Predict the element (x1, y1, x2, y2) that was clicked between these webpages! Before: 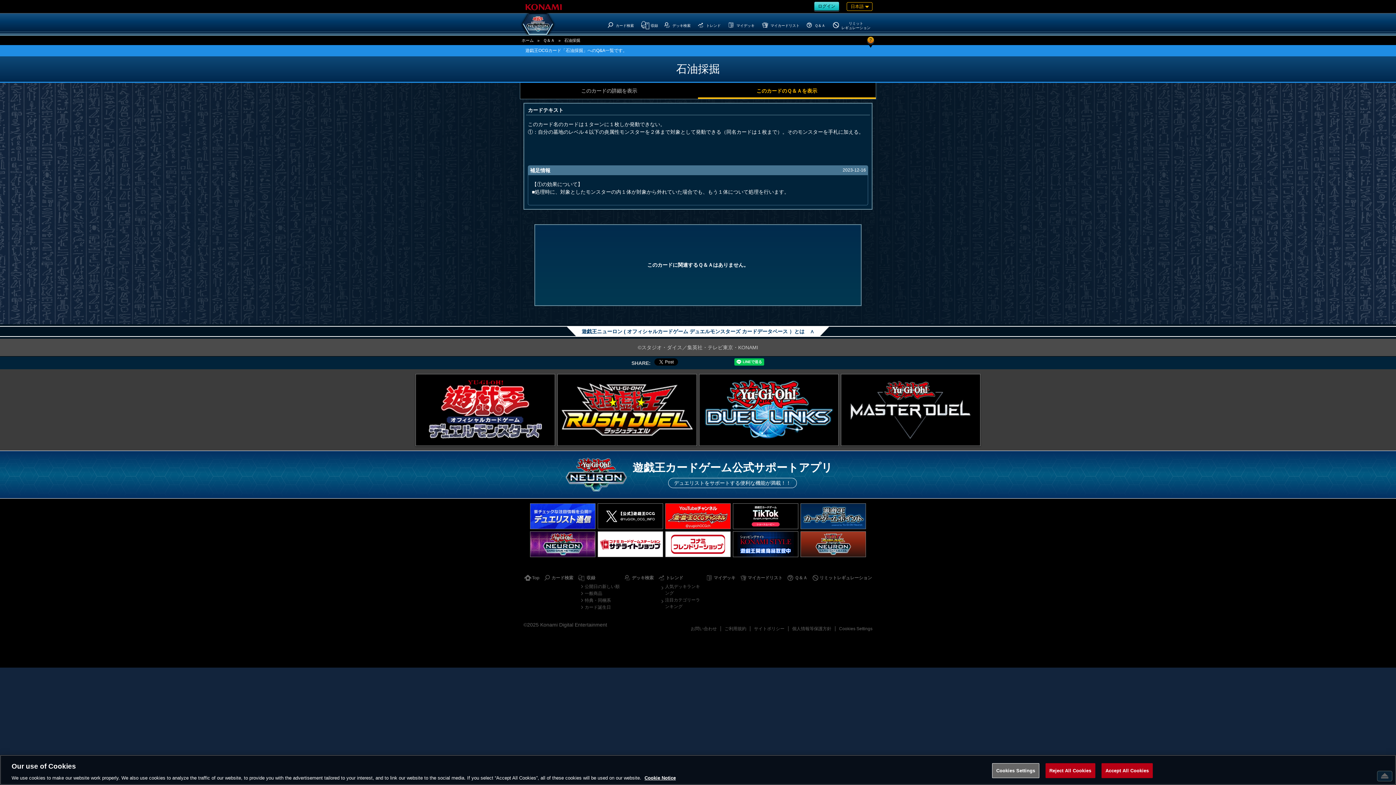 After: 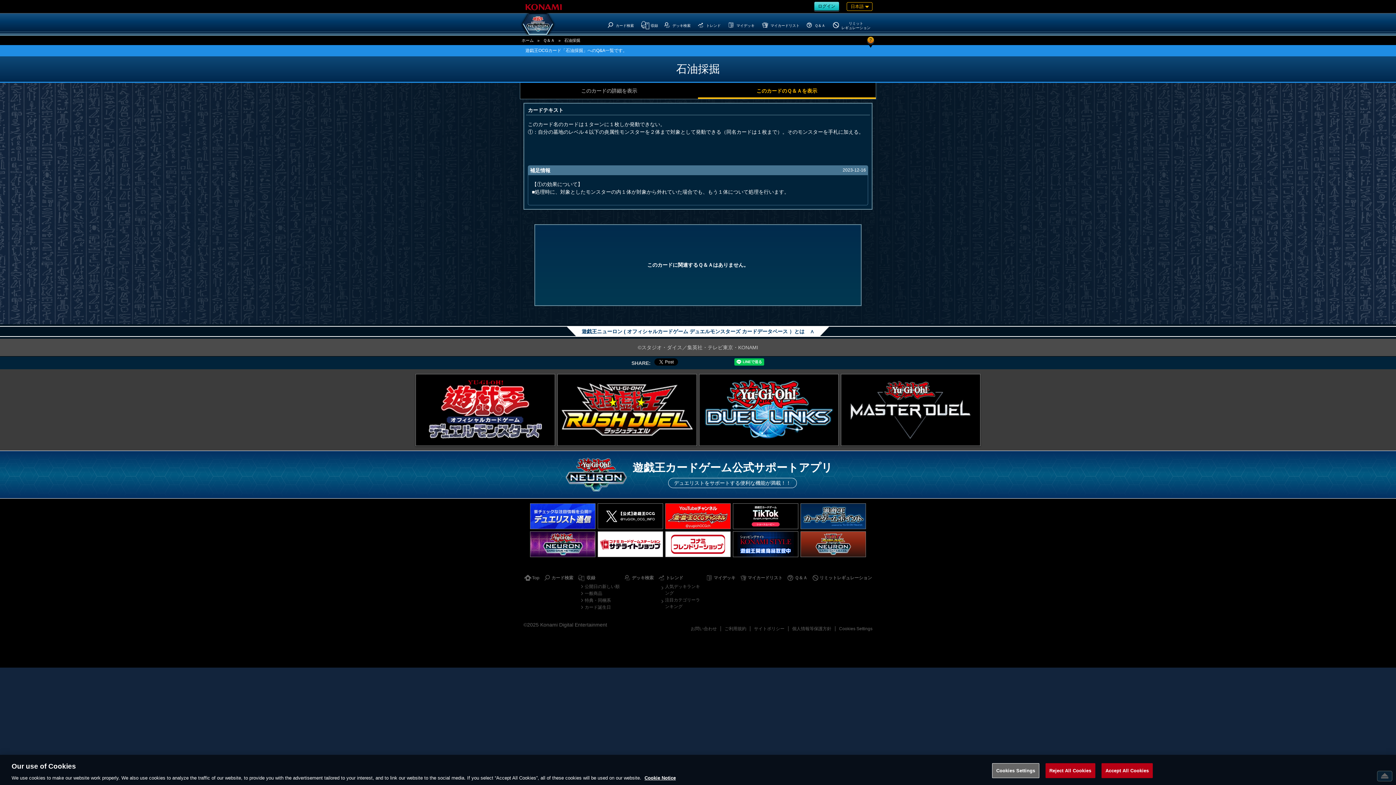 Action: bbox: (520, 0, 567, 13)